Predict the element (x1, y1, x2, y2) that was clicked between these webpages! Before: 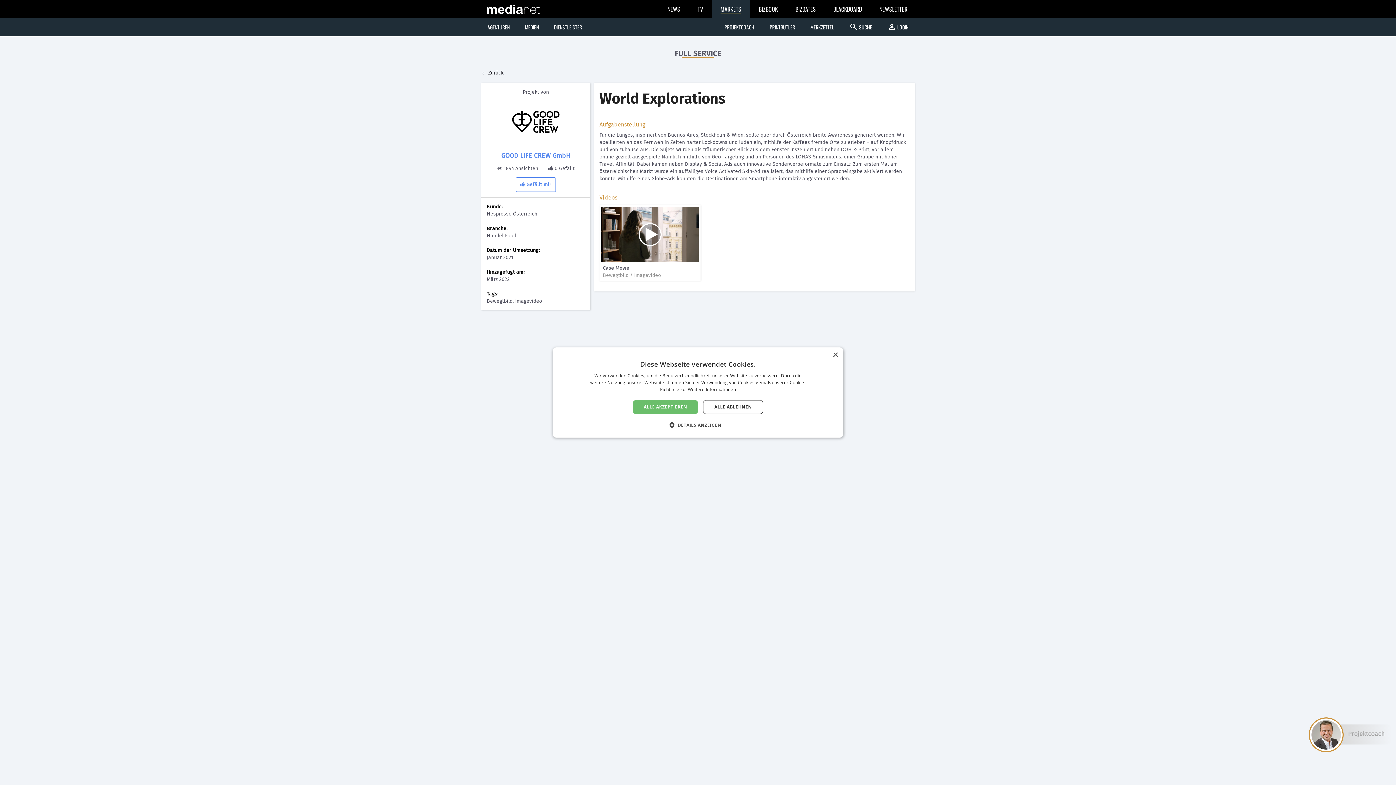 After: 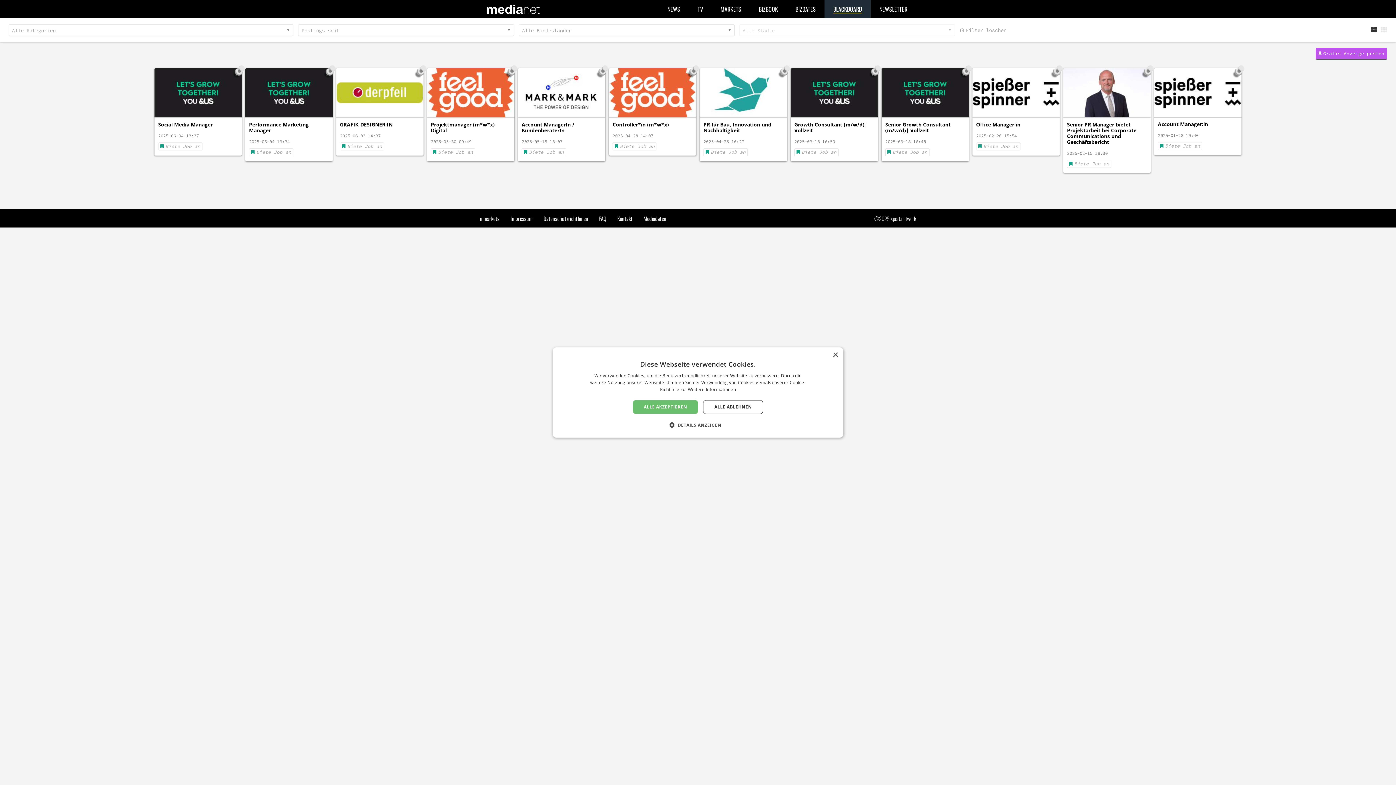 Action: label: BLACKBOARD bbox: (824, 0, 870, 18)